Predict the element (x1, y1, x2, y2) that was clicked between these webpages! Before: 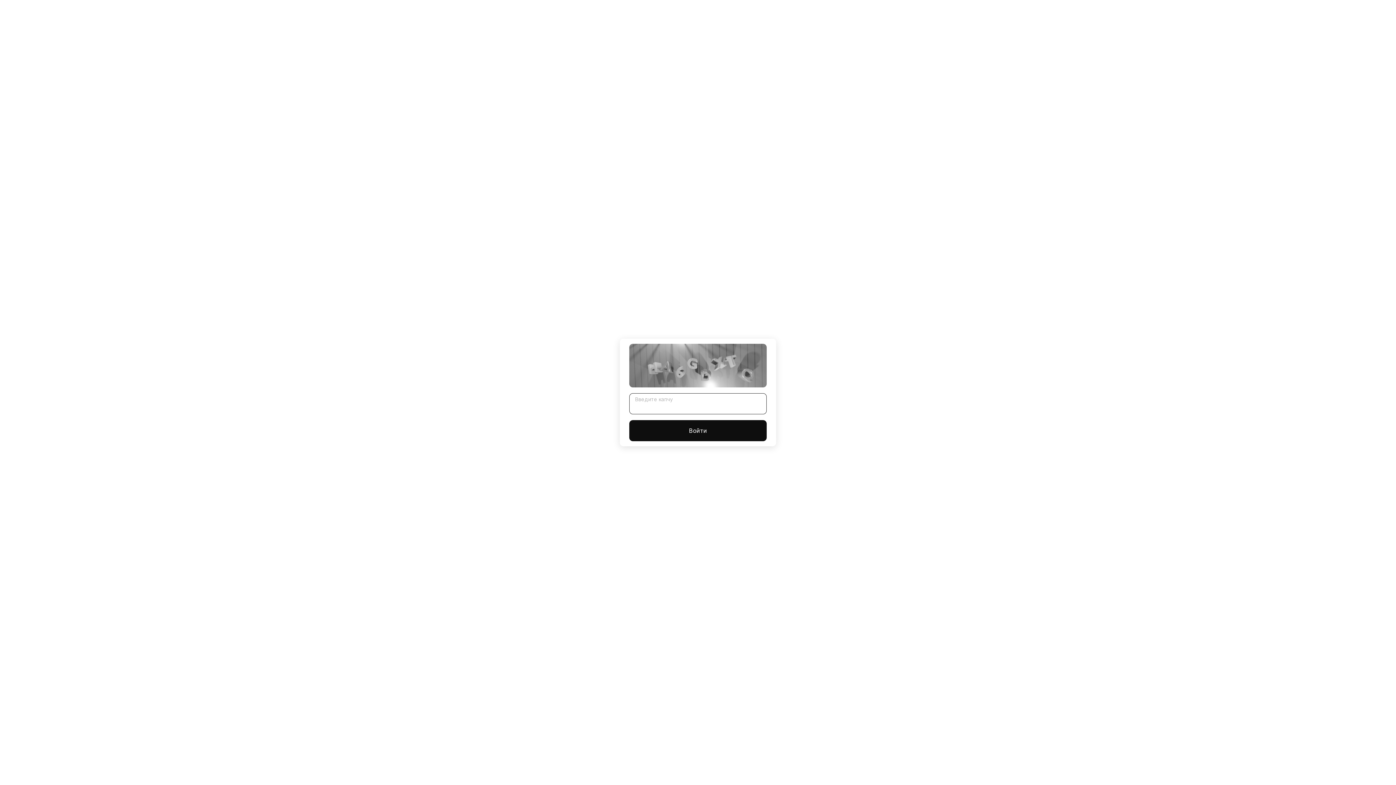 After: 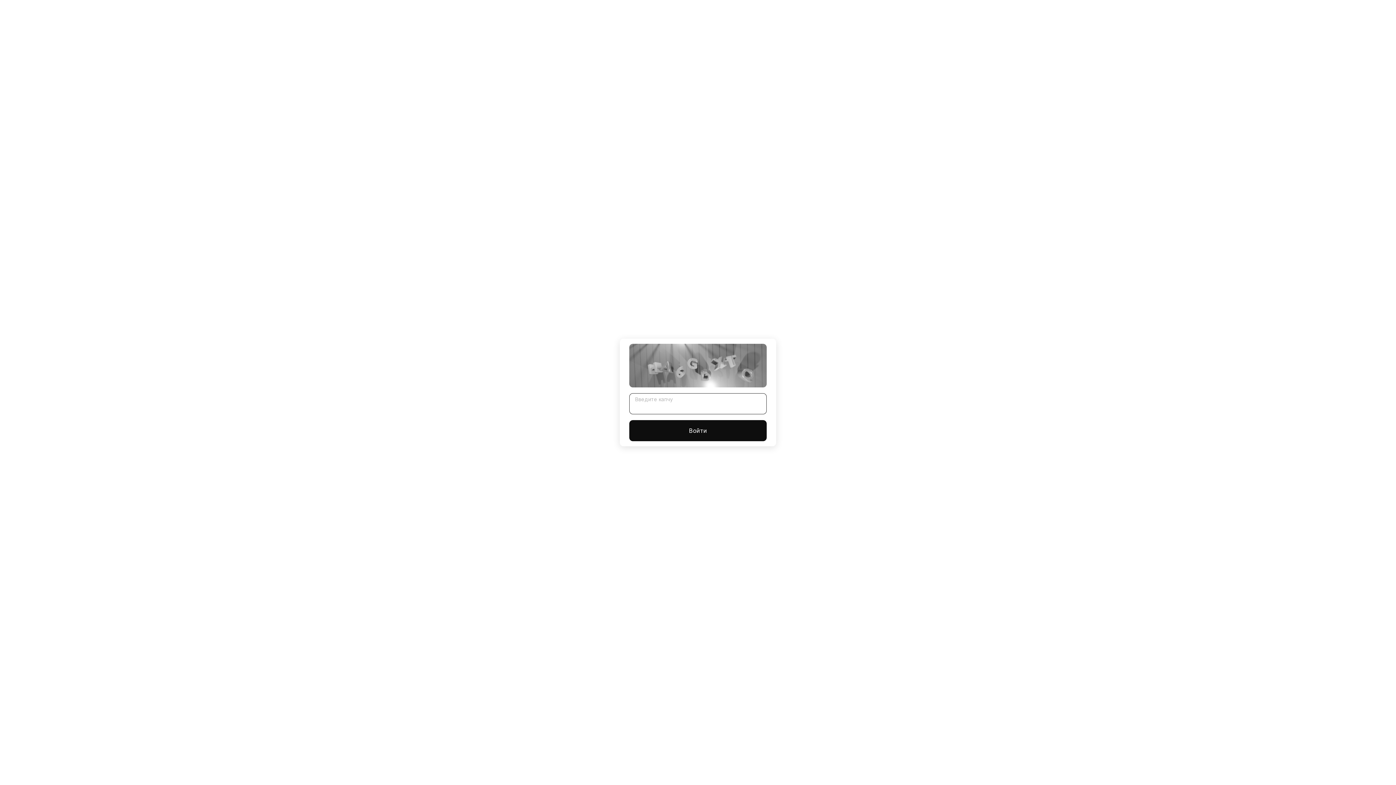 Action: bbox: (629, 420, 766, 441) label: Войти